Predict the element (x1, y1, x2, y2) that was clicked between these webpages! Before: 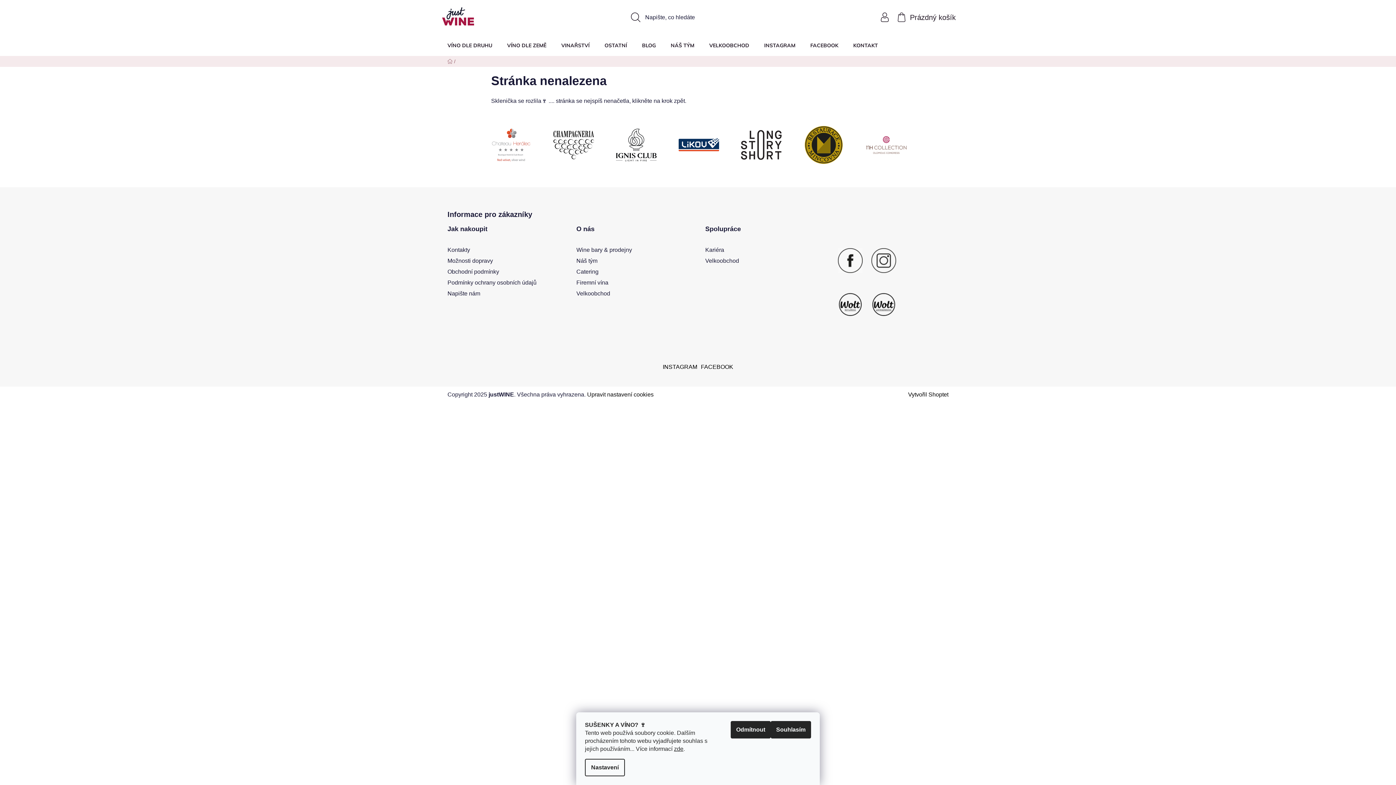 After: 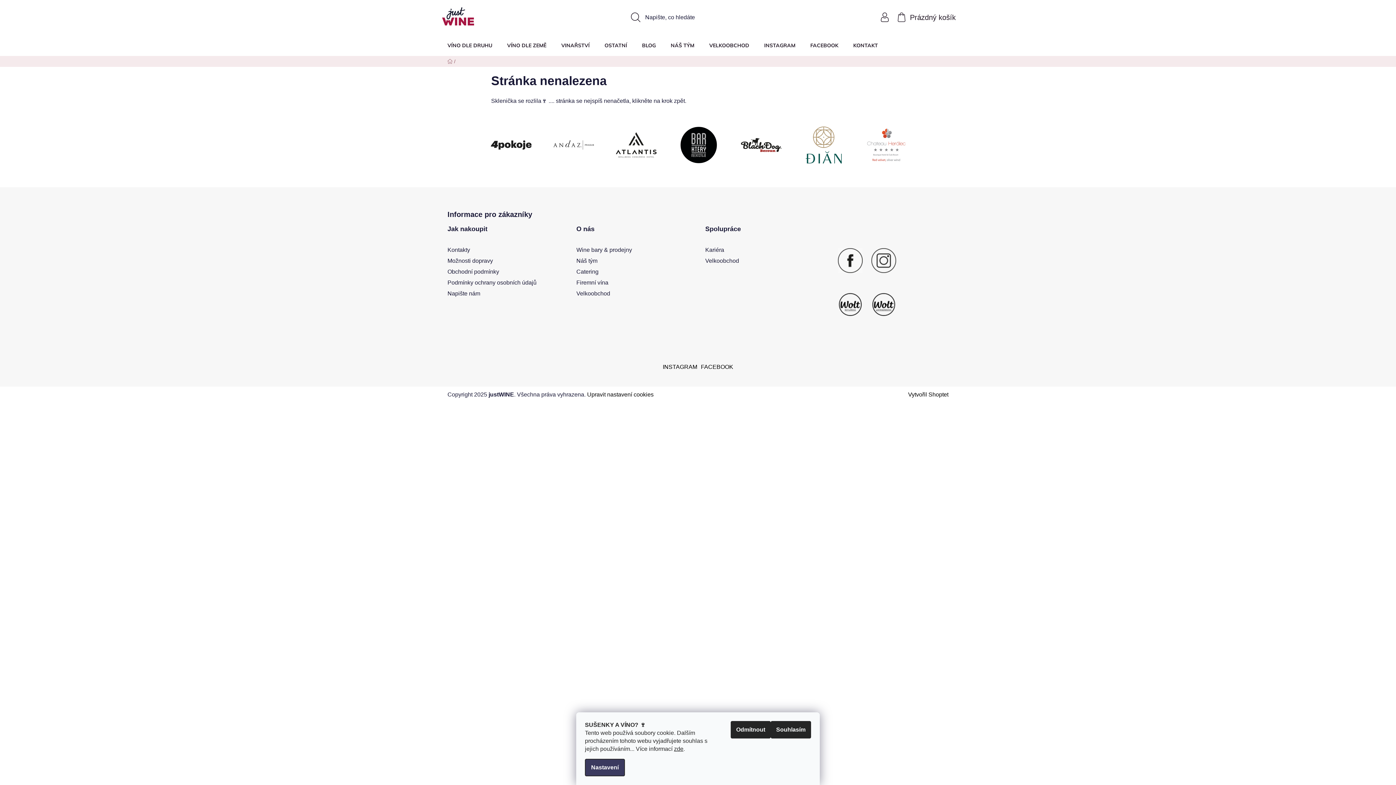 Action: bbox: (585, 759, 625, 776) label: Nastavení